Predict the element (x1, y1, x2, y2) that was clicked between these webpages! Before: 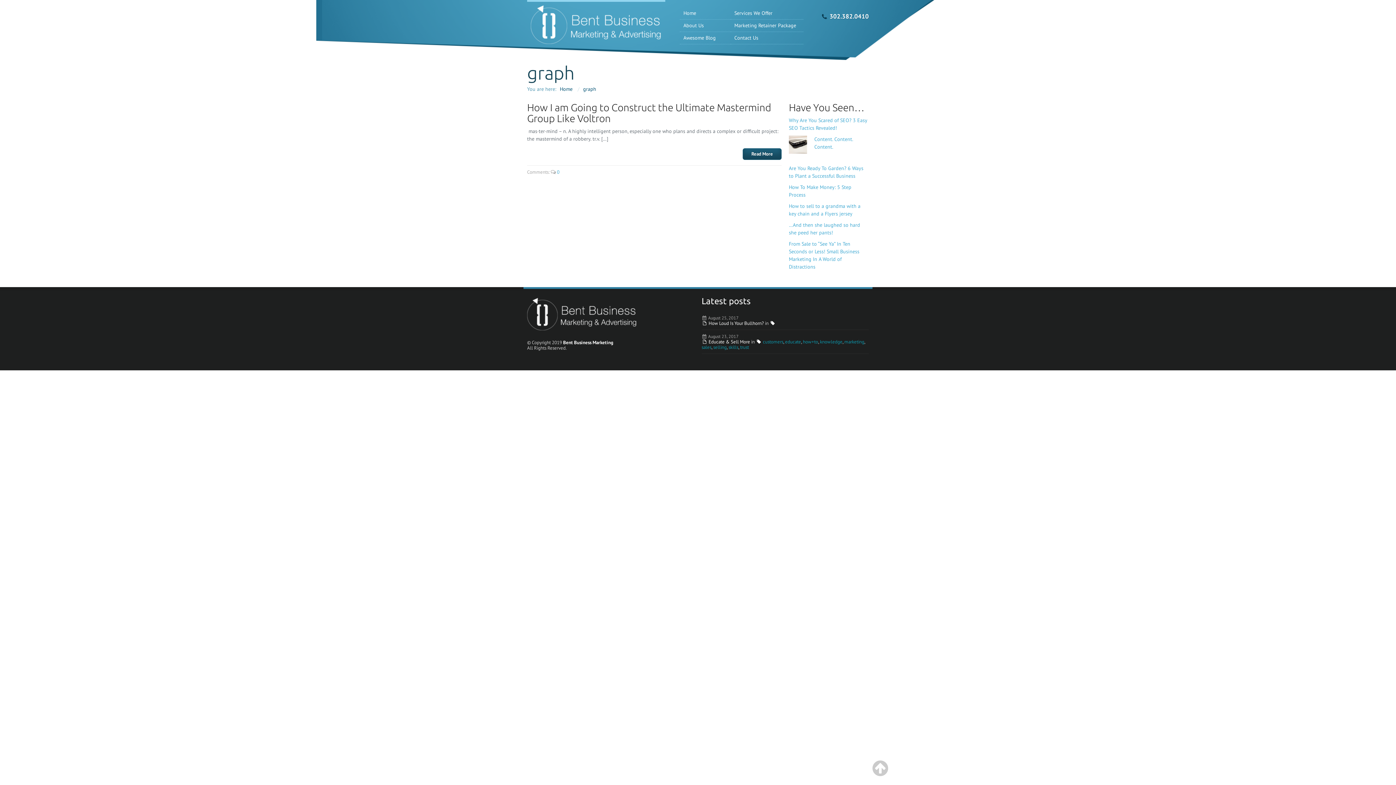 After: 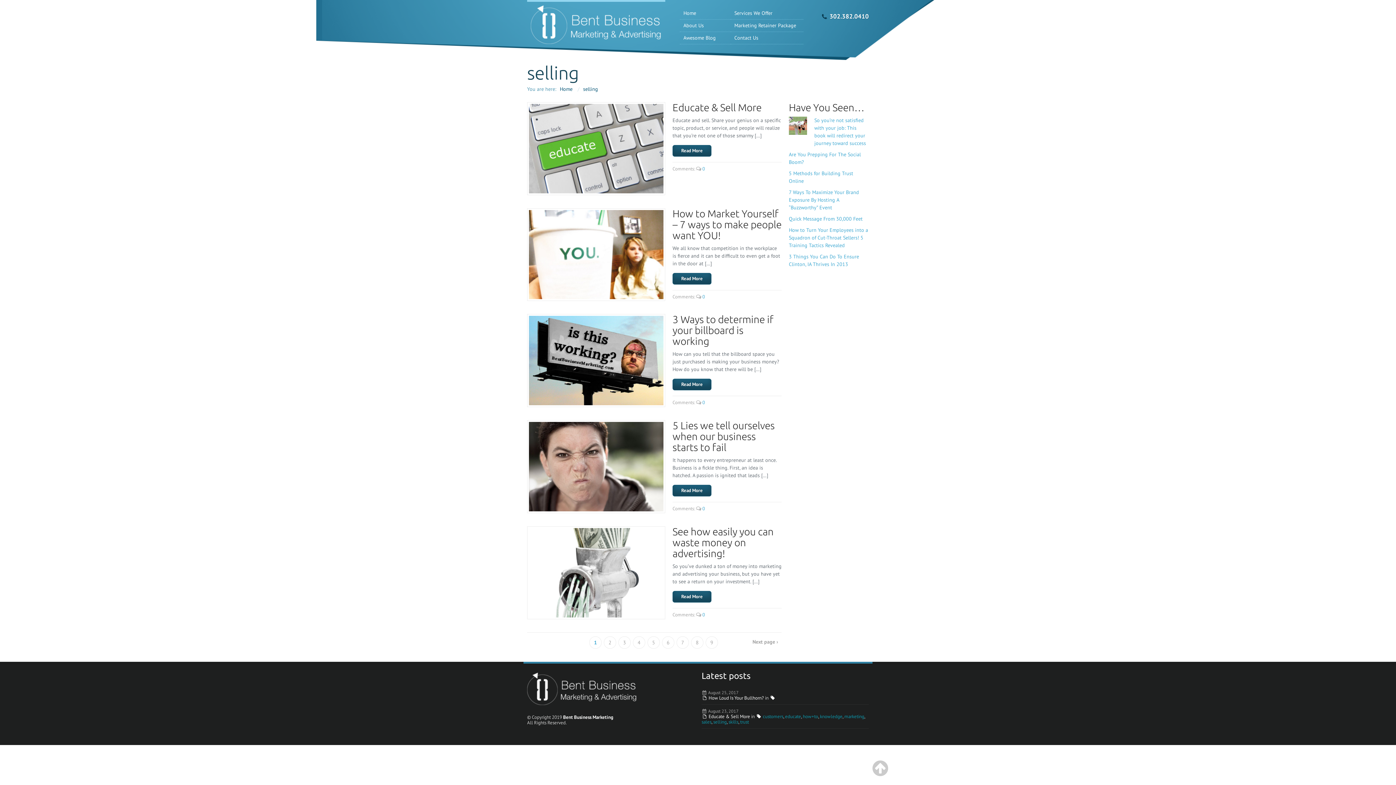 Action: bbox: (713, 344, 726, 350) label: selling